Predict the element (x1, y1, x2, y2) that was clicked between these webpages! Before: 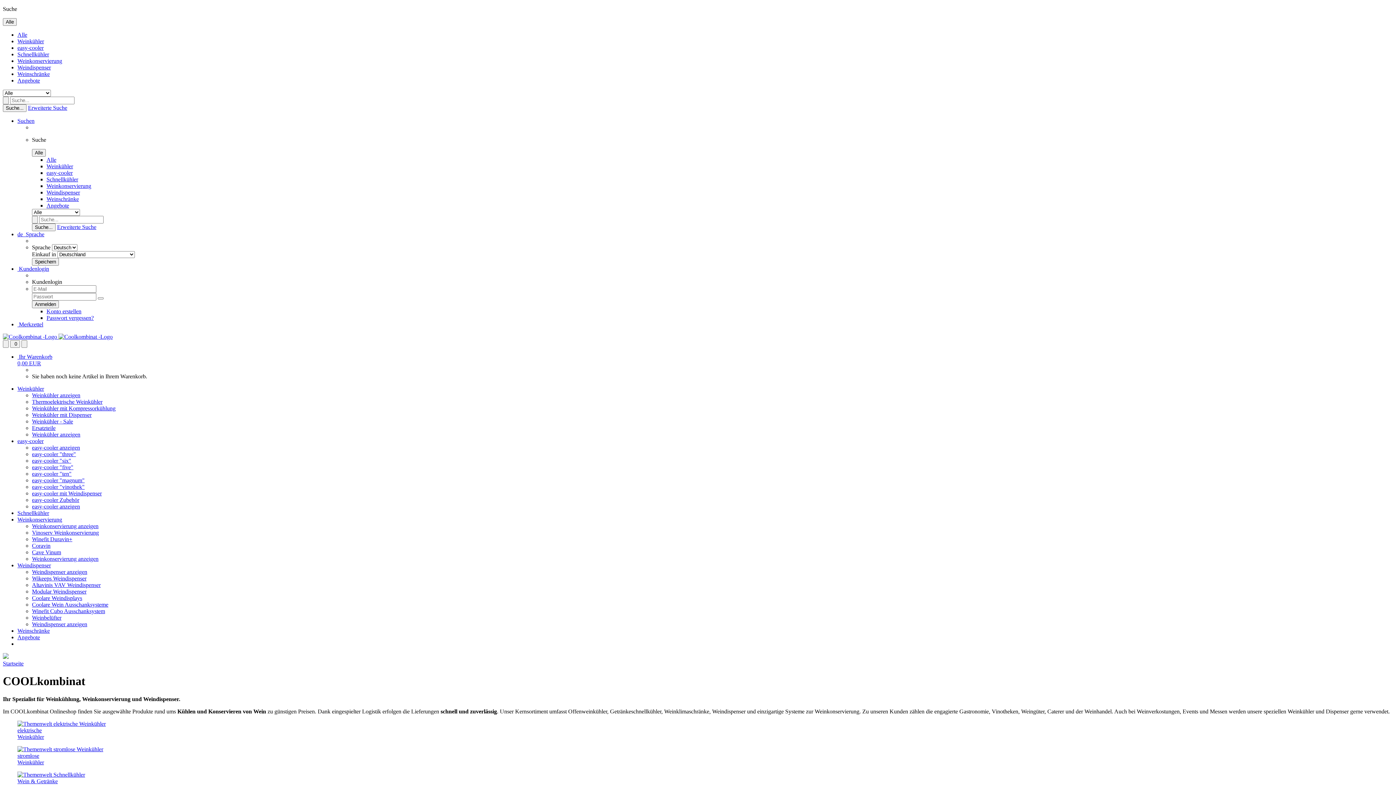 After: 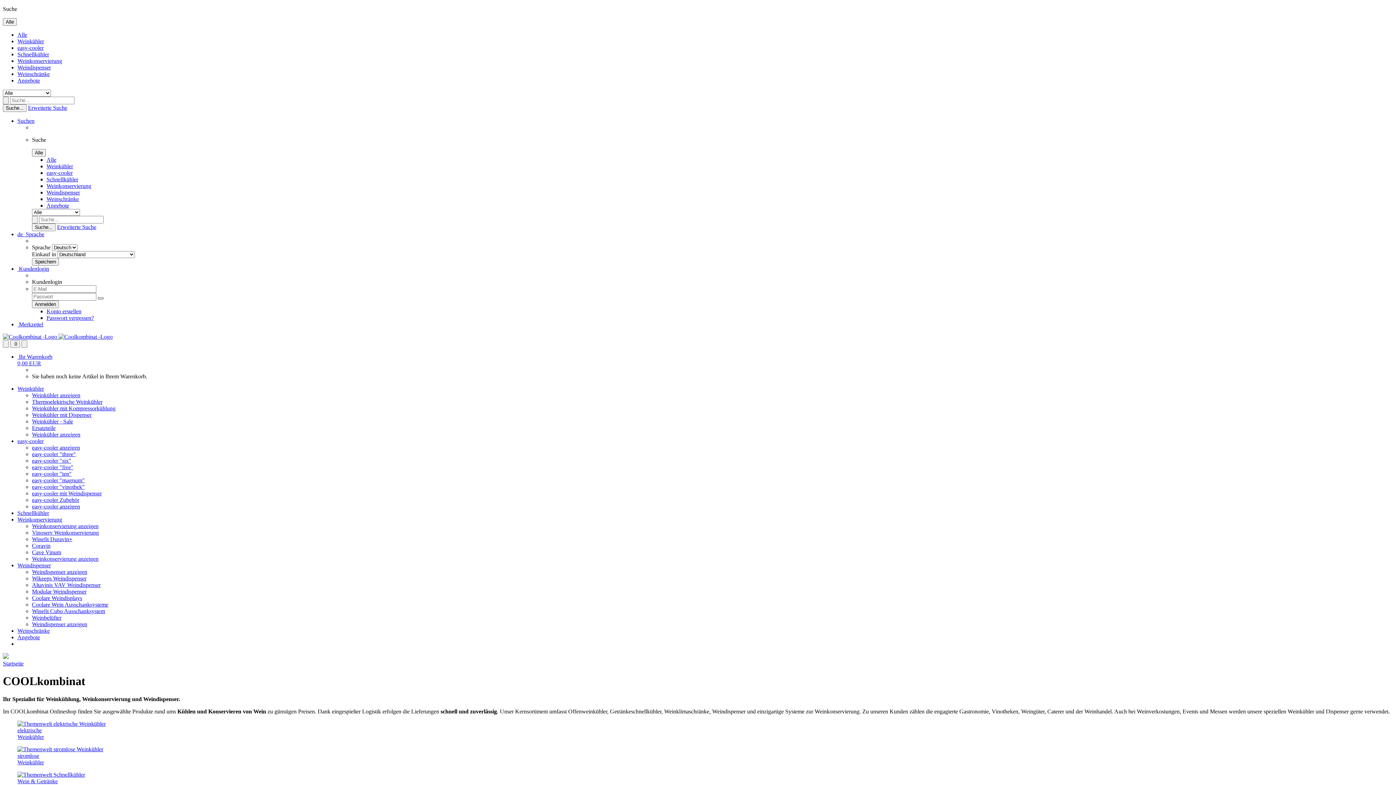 Action: bbox: (97, 297, 103, 299)